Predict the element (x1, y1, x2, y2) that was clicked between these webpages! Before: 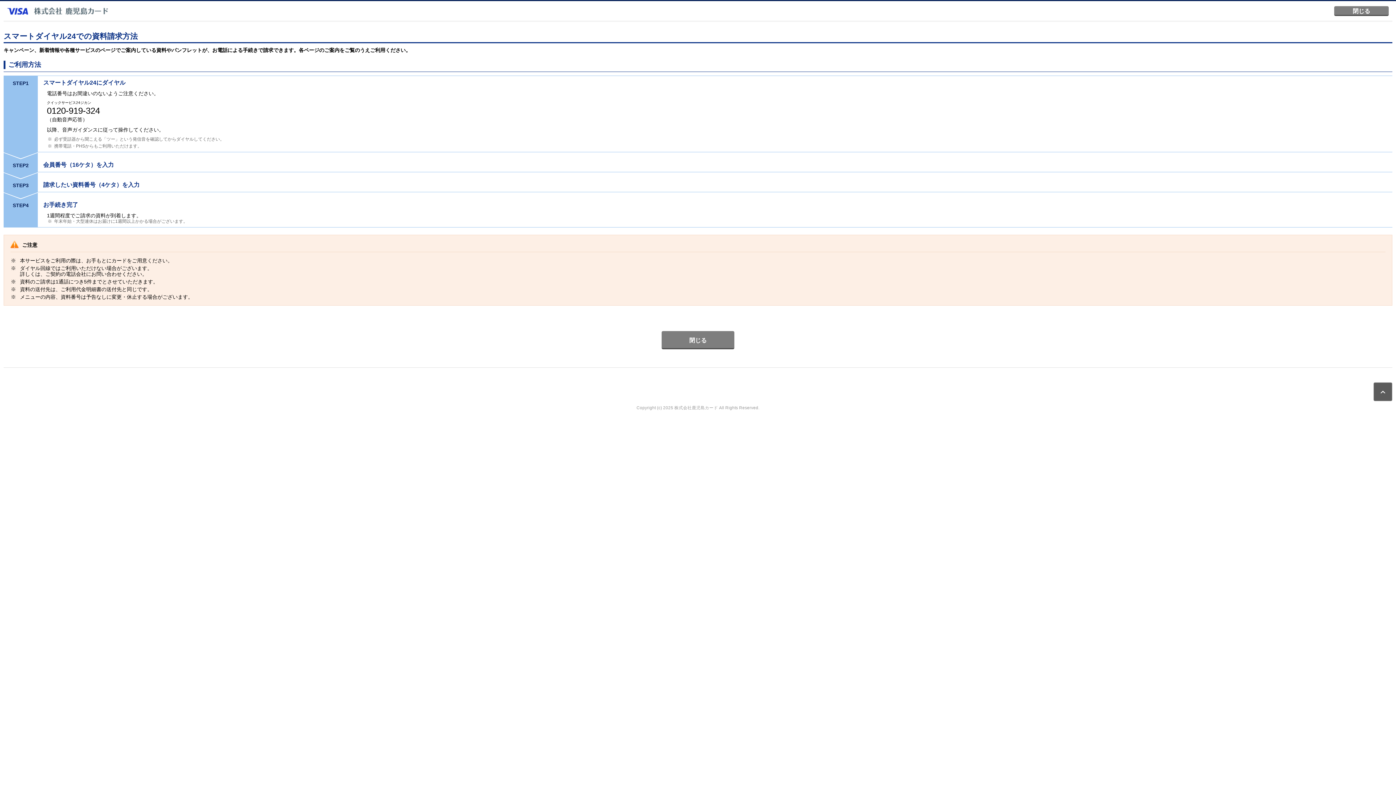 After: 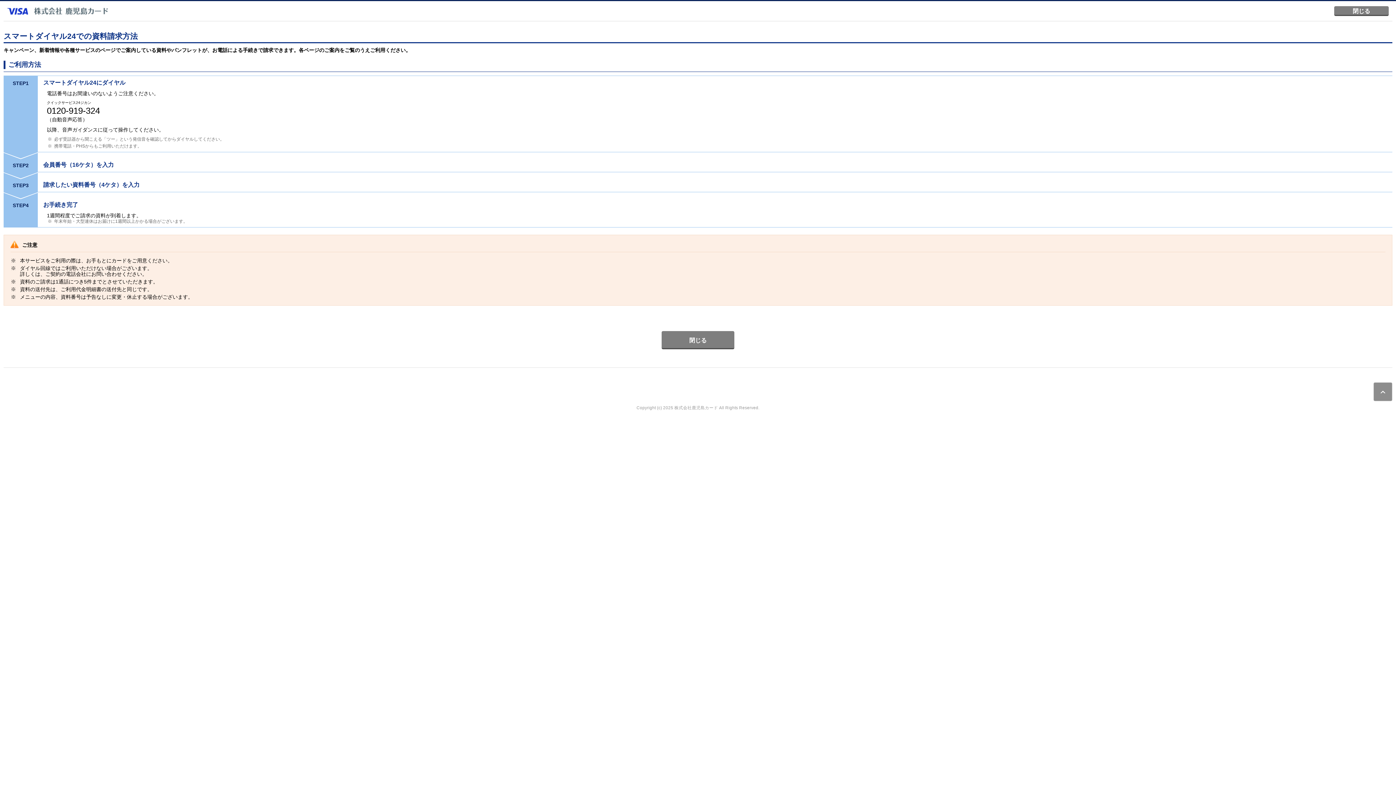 Action: bbox: (1373, 382, 1392, 401) label: ページトップ